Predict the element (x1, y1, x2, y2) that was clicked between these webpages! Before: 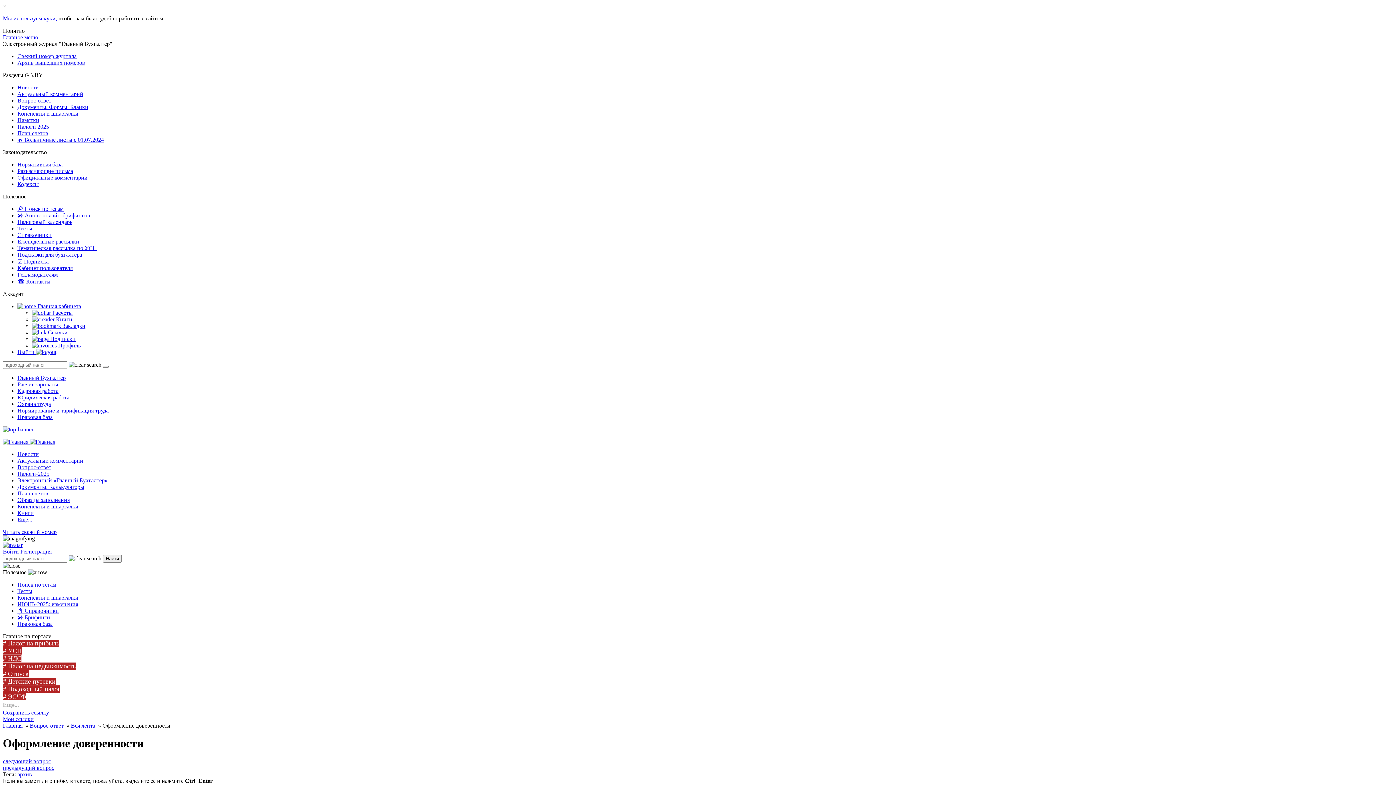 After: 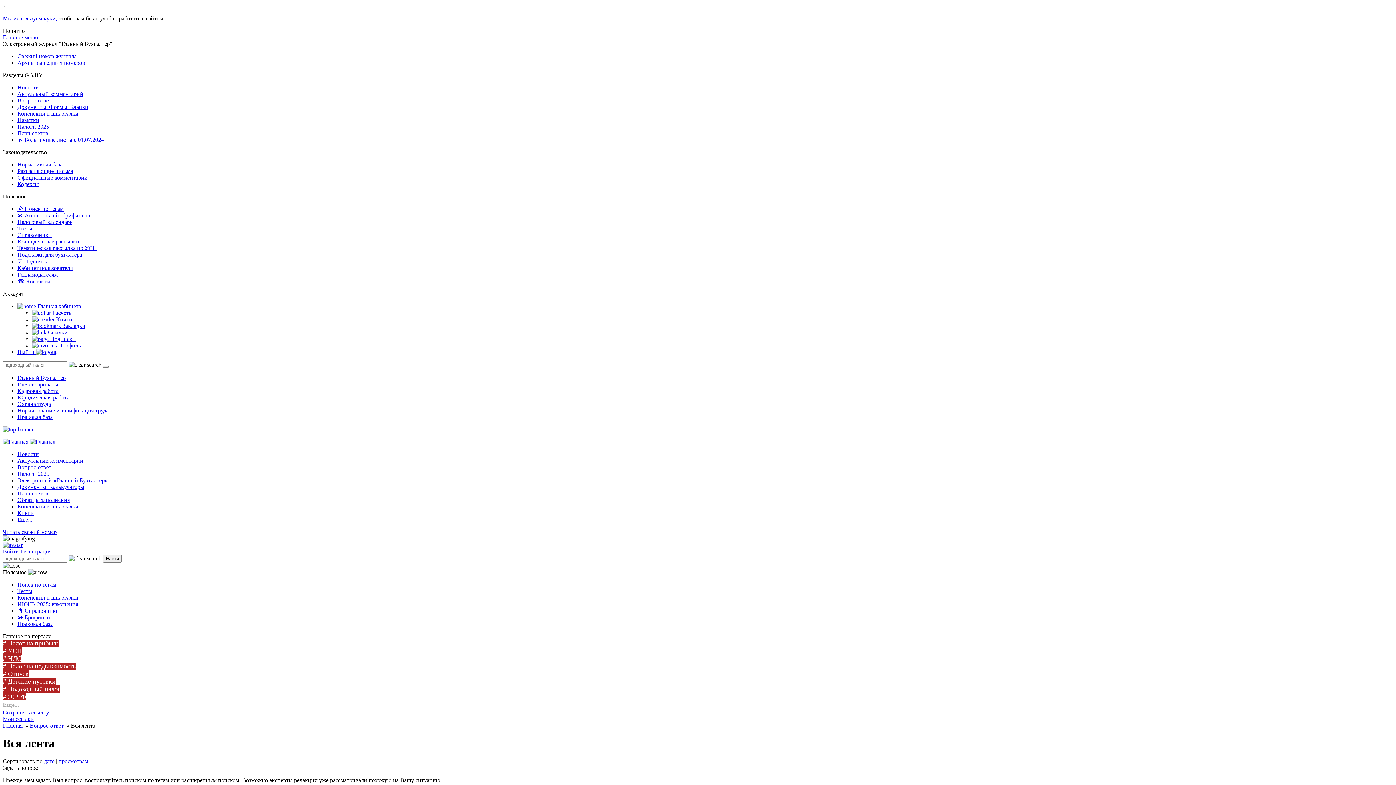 Action: bbox: (29, 722, 63, 729) label: Вопрос-ответ